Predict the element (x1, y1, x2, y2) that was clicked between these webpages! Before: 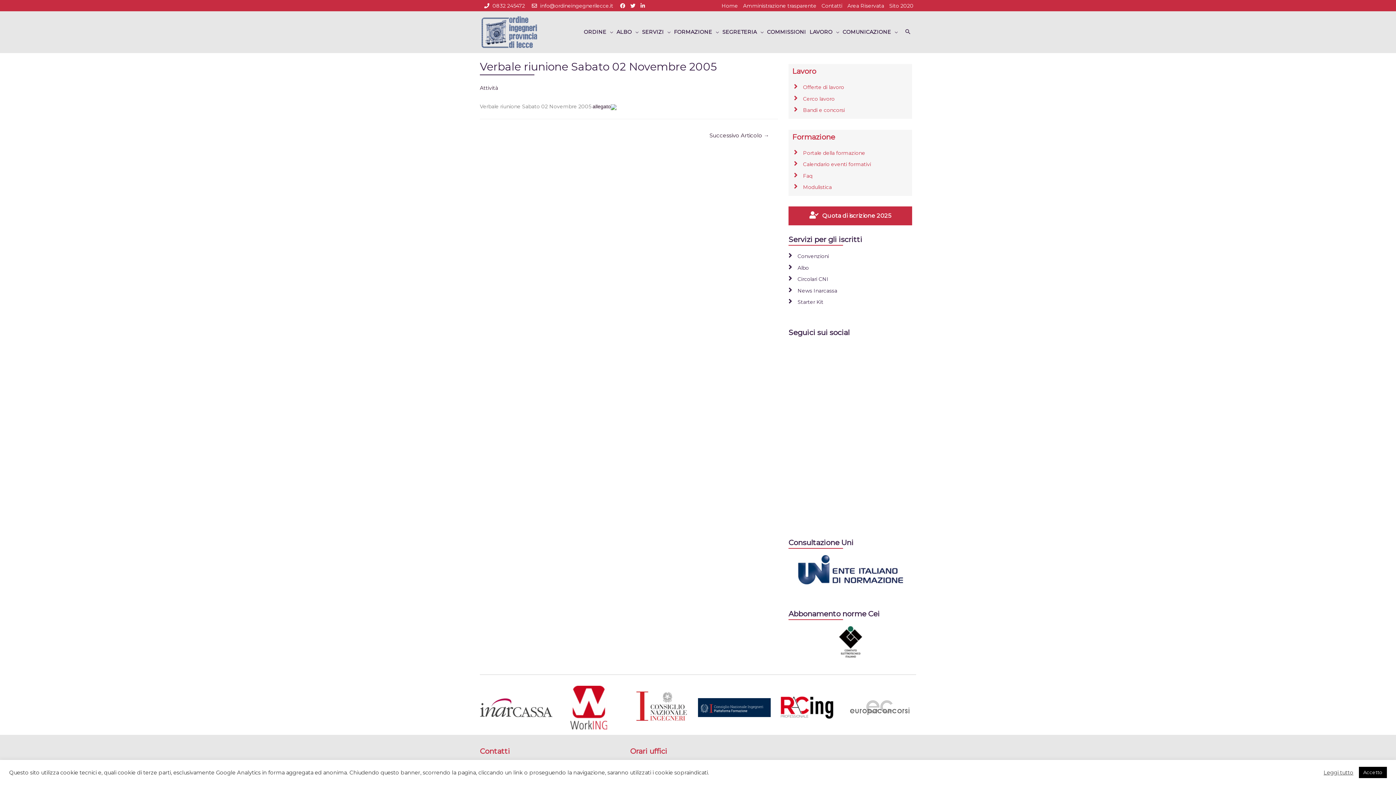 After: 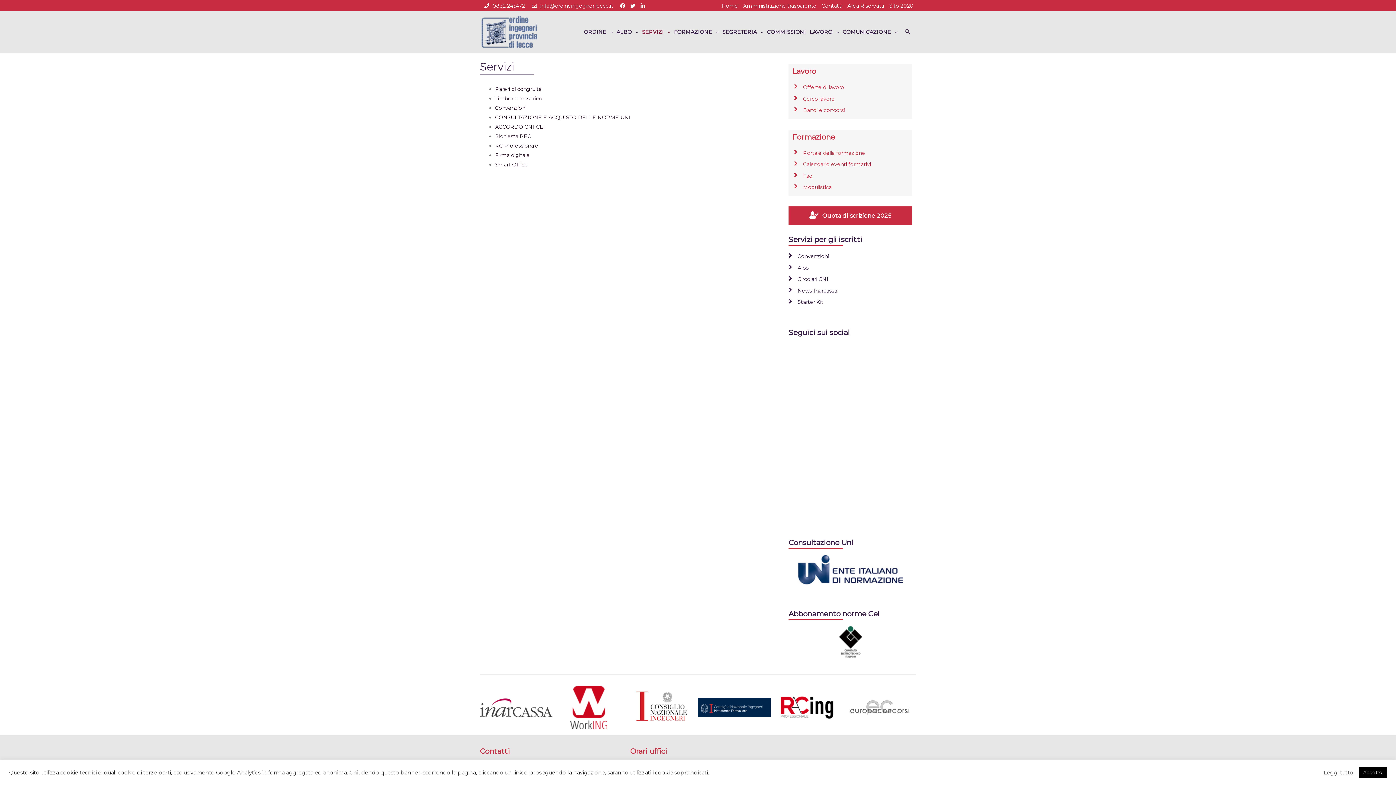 Action: bbox: (640, 15, 672, 49) label: SERVIZI